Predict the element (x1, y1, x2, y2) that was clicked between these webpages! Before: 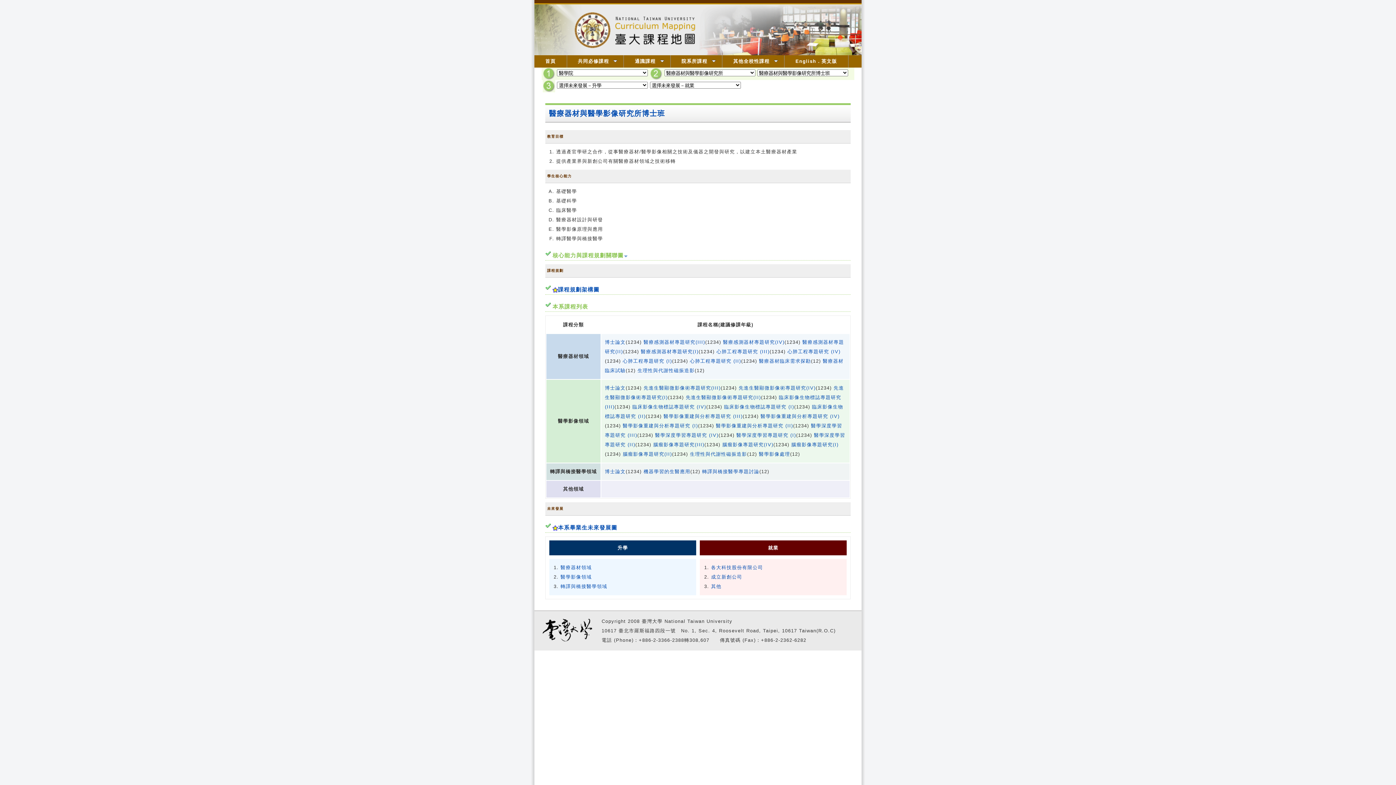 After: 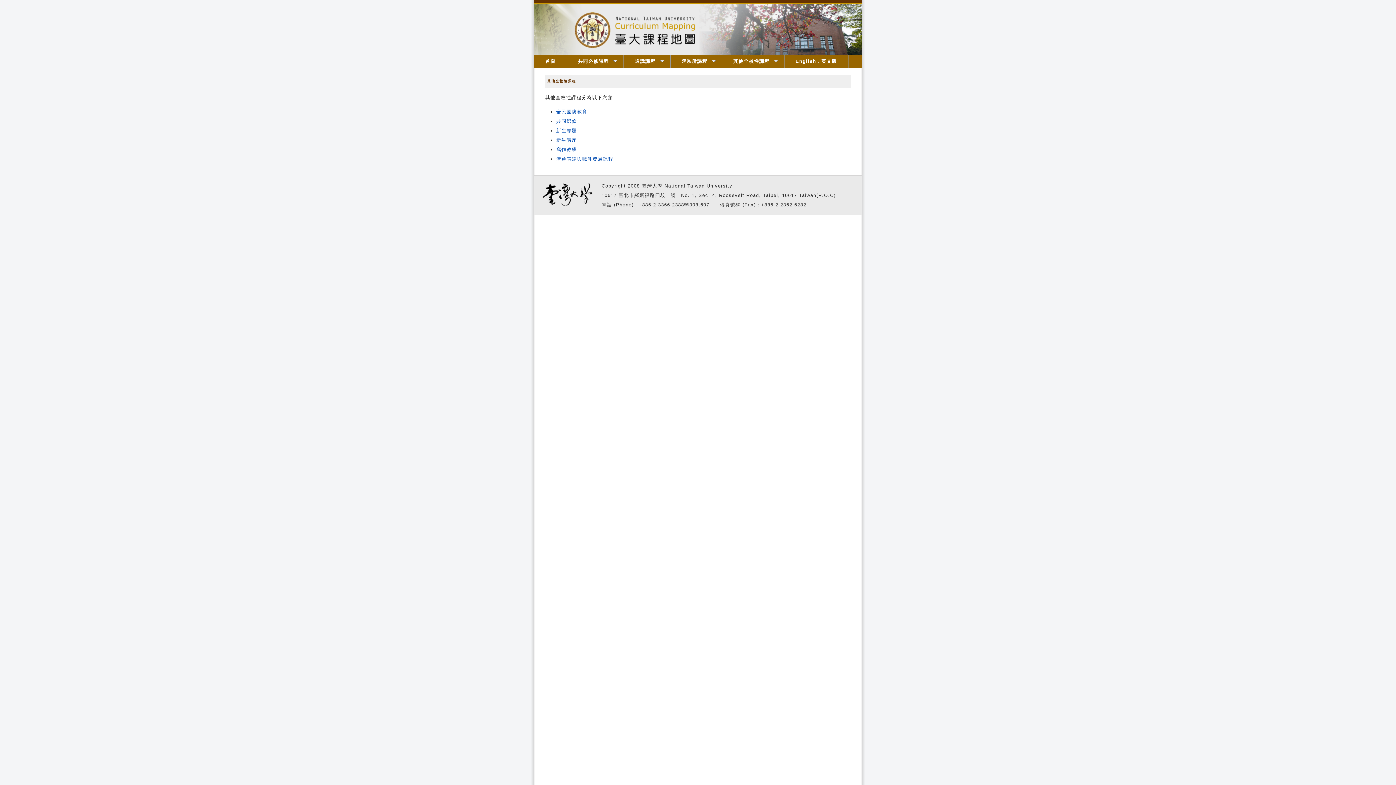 Action: label: 其他全校性課程 bbox: (722, 55, 784, 67)